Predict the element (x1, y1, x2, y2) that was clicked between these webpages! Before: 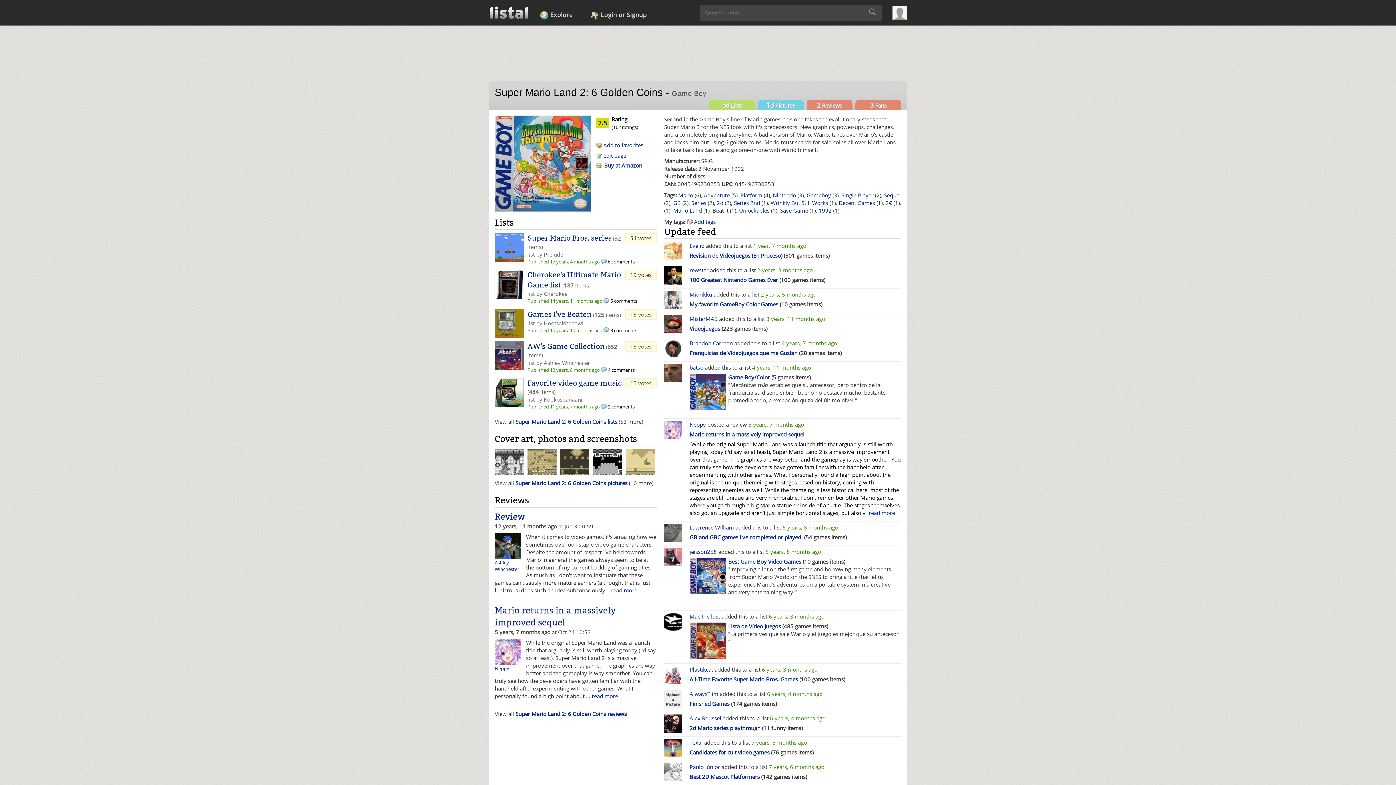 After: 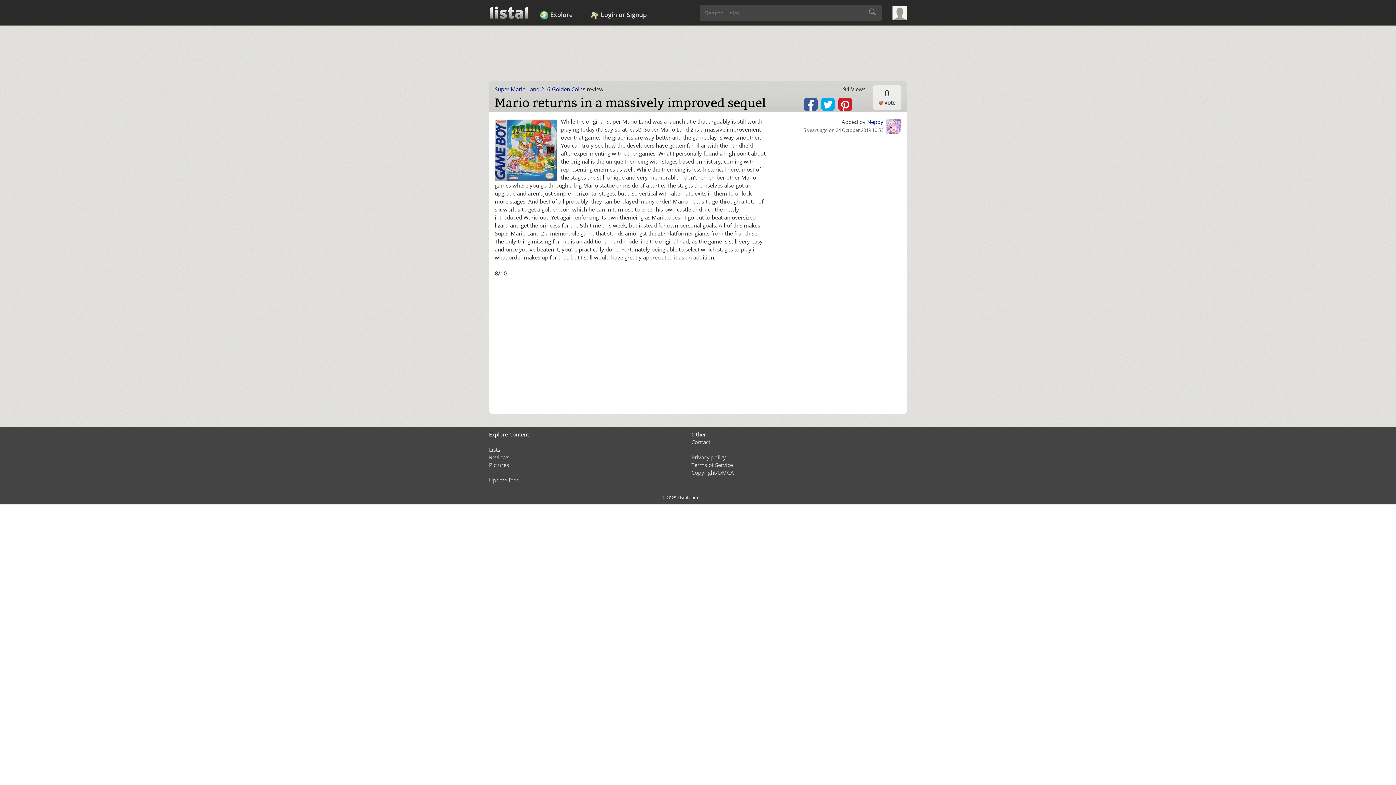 Action: bbox: (592, 692, 618, 699) label: read more